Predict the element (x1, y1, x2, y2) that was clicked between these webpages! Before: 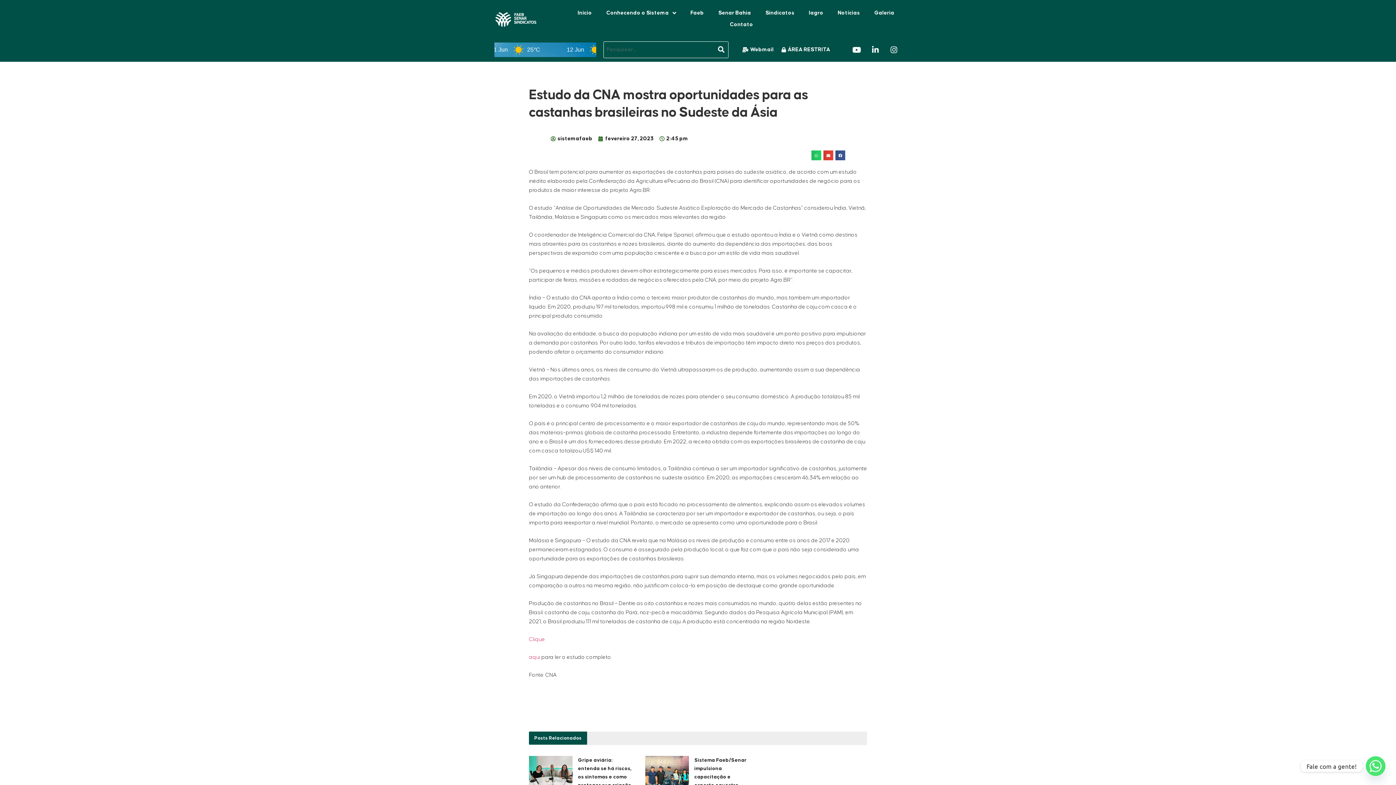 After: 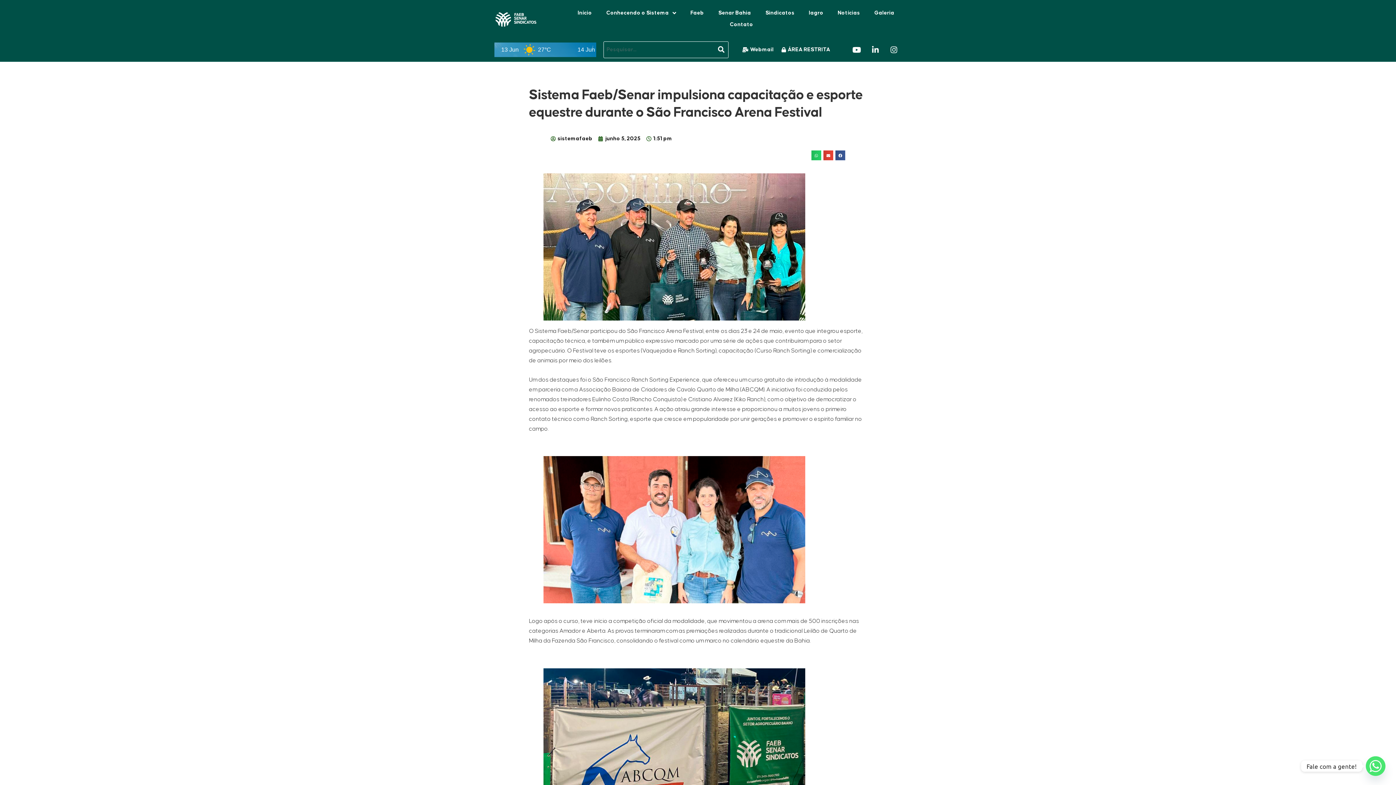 Action: bbox: (645, 756, 689, 787)